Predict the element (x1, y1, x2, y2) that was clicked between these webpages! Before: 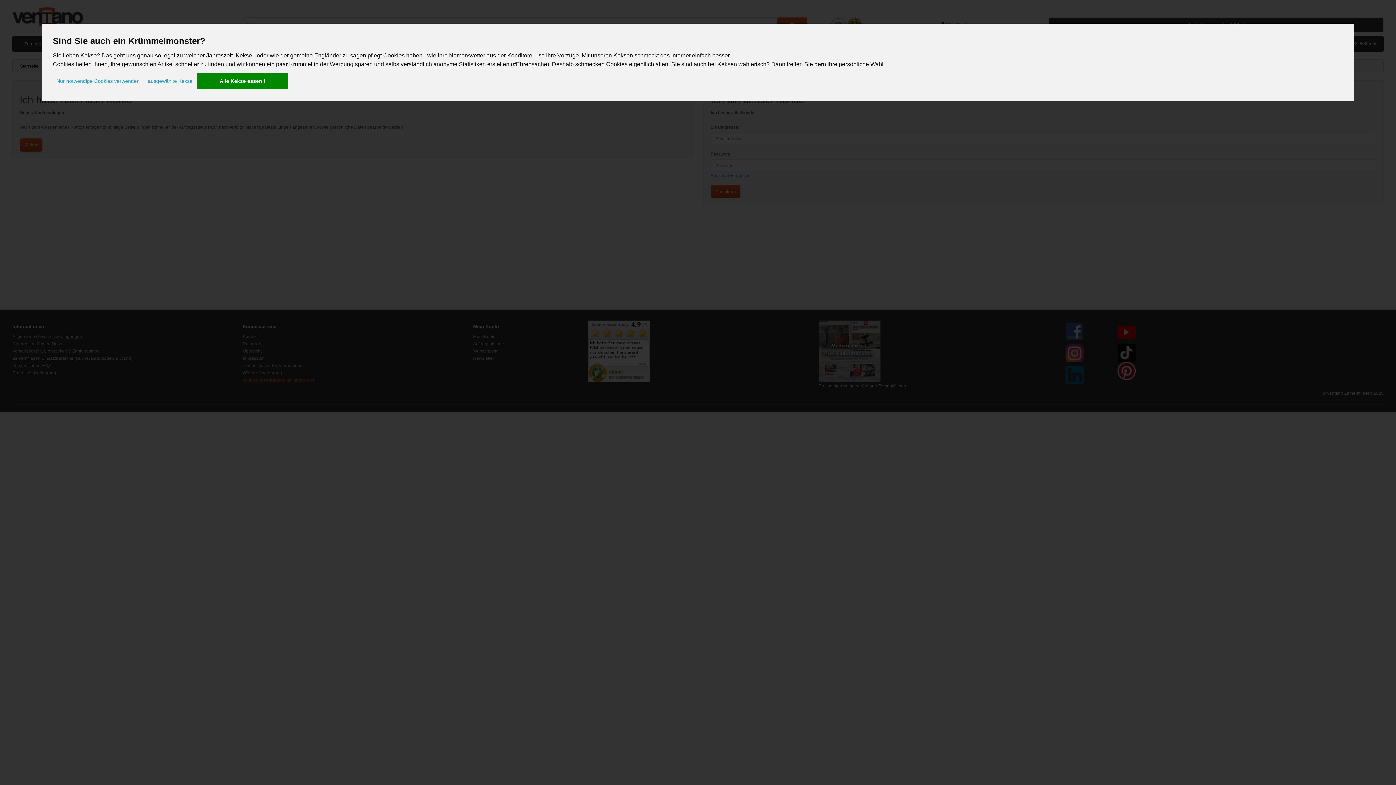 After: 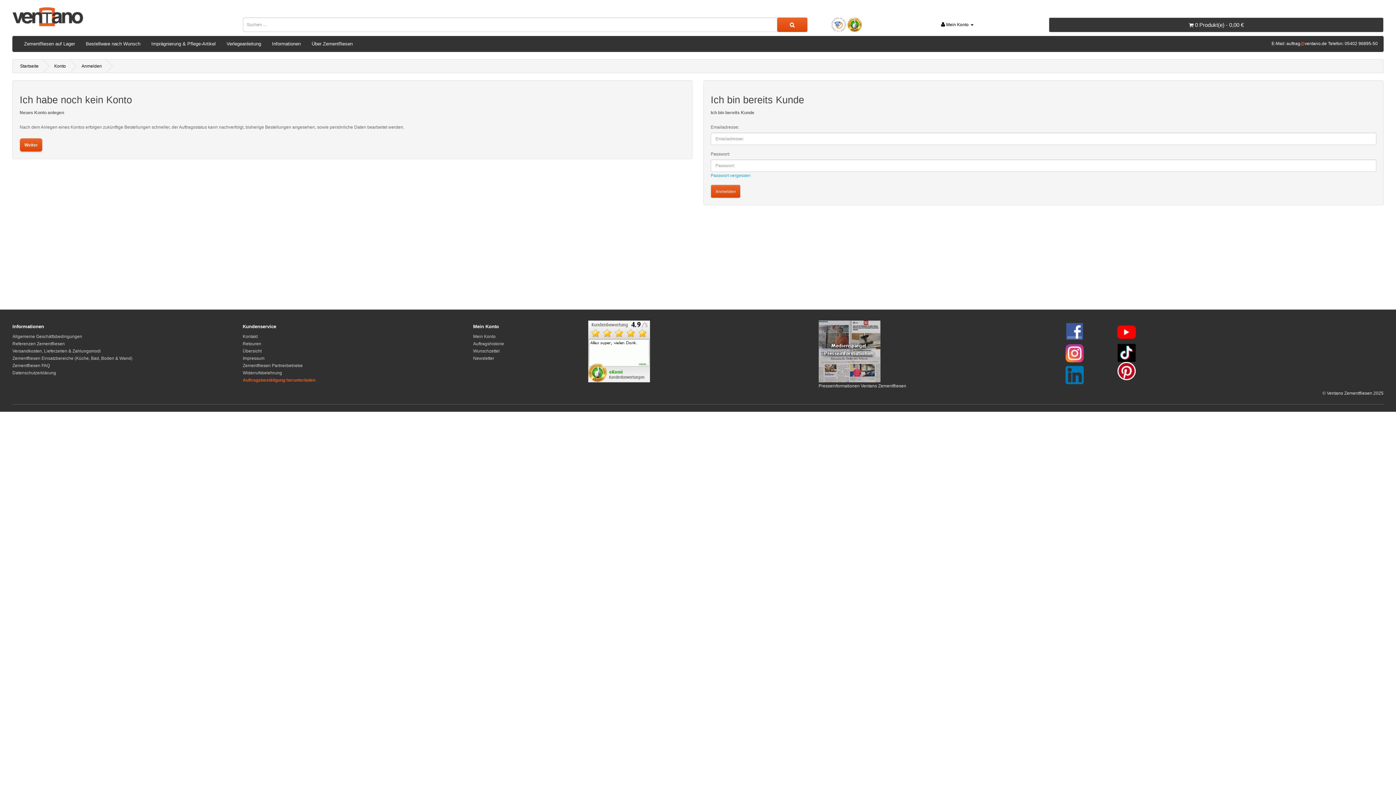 Action: label: Nur notwendige Cookies verwenden bbox: (52, 75, 143, 87)